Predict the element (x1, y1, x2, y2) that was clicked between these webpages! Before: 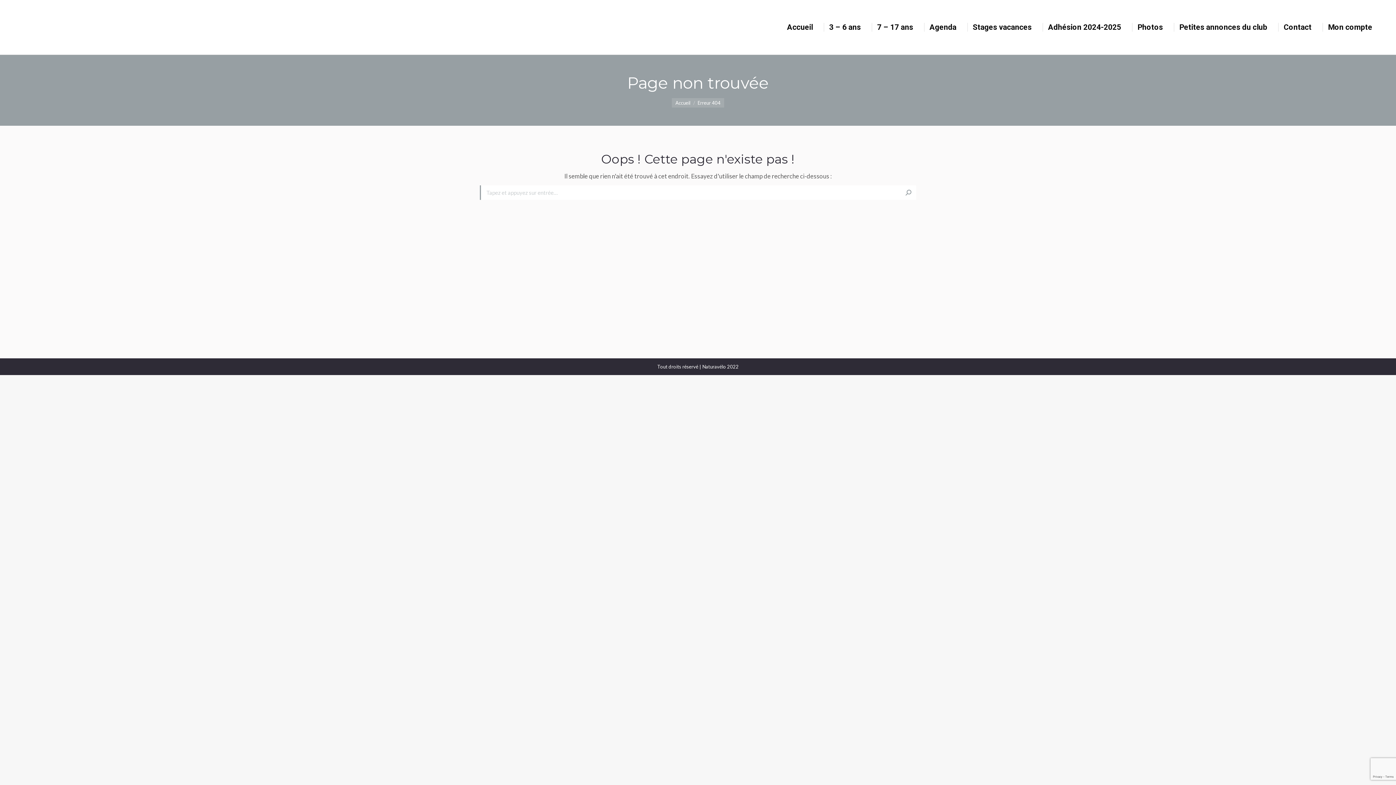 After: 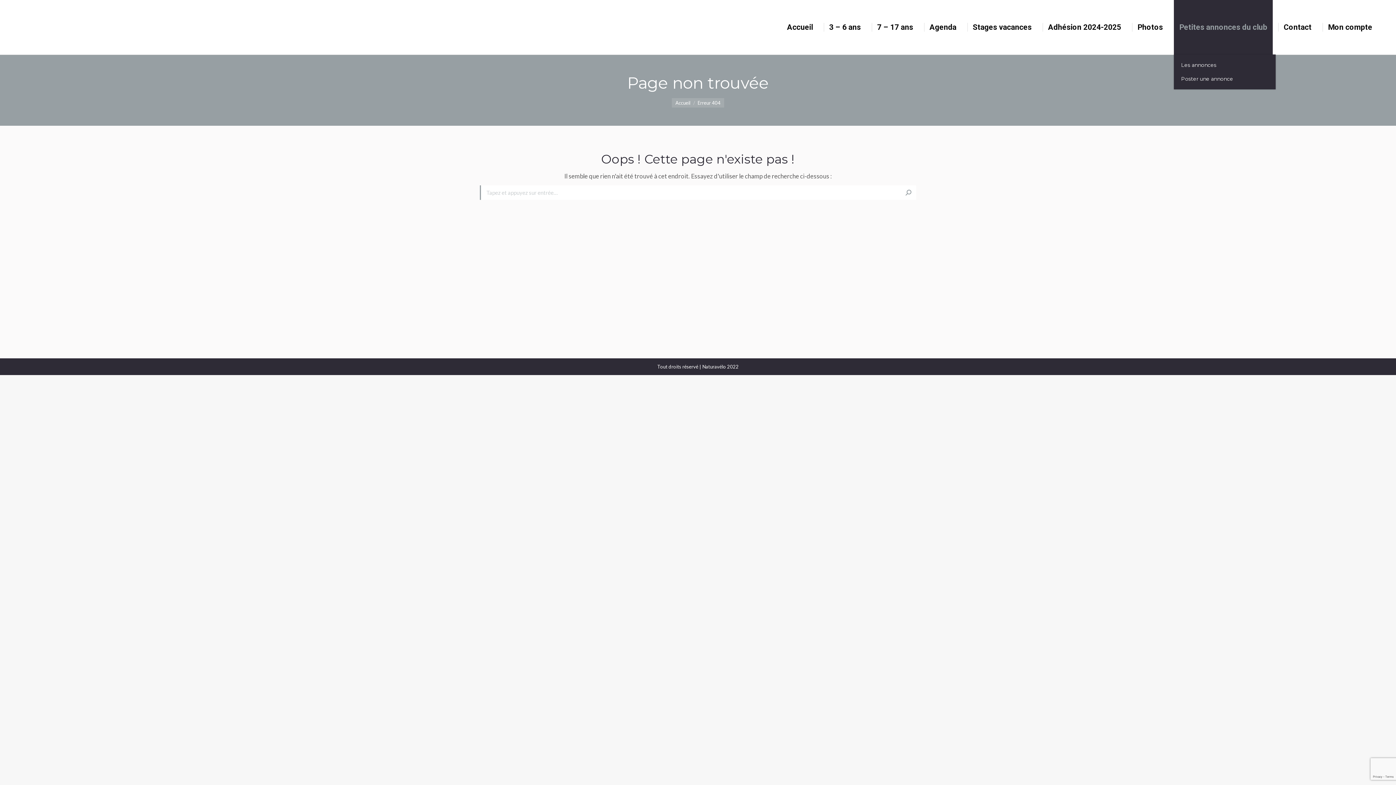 Action: label: Petites annonces du club bbox: (1174, 0, 1273, 54)